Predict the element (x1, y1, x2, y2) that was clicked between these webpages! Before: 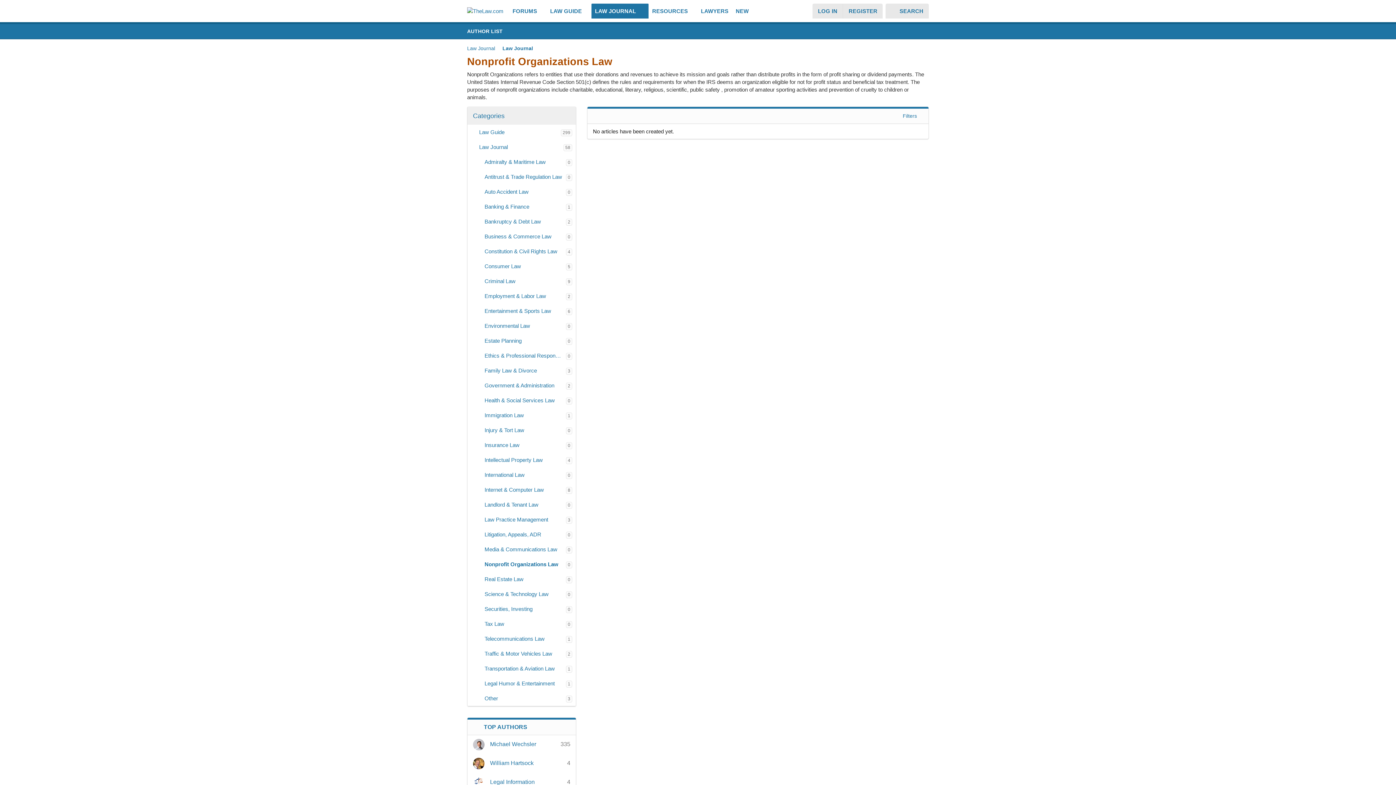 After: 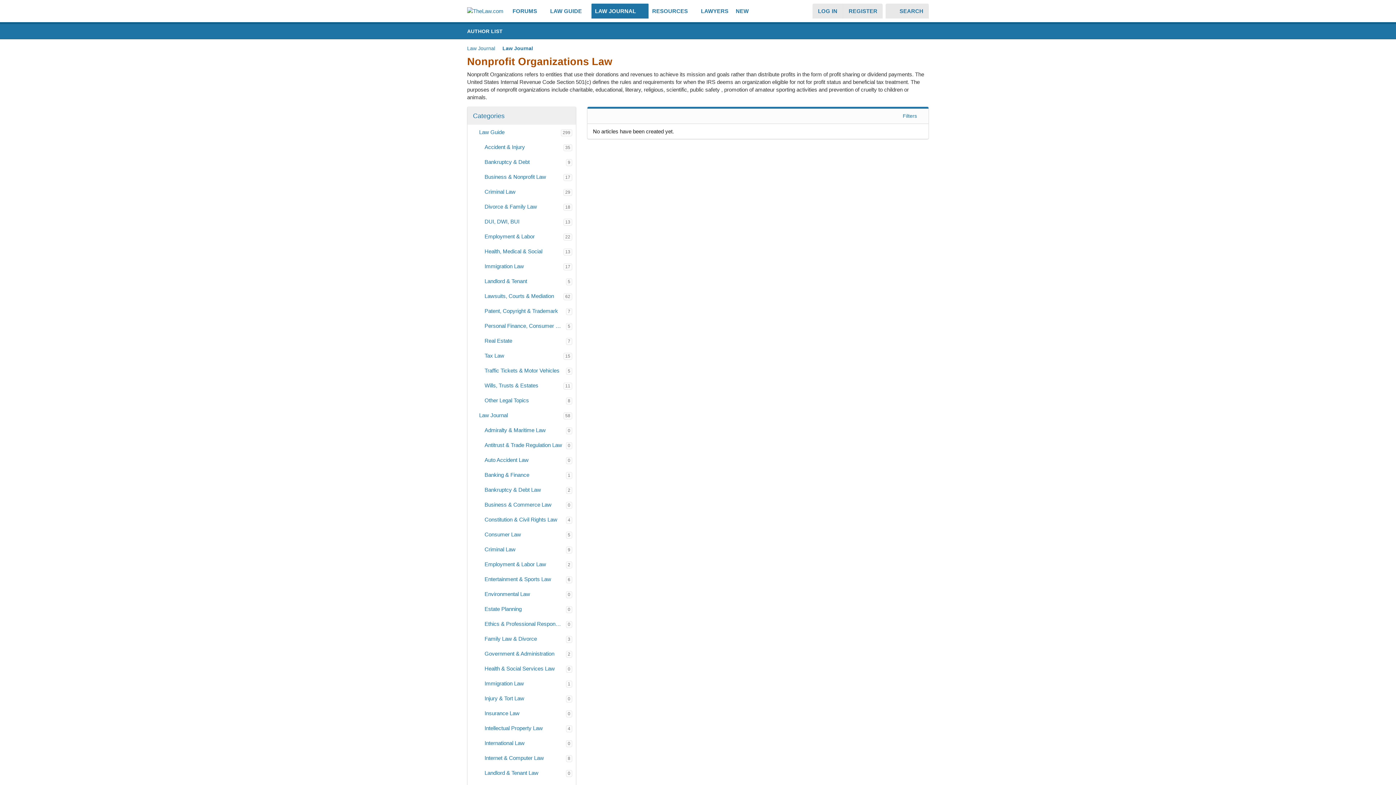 Action: bbox: (467, 124, 479, 139) label: Toggle expanded